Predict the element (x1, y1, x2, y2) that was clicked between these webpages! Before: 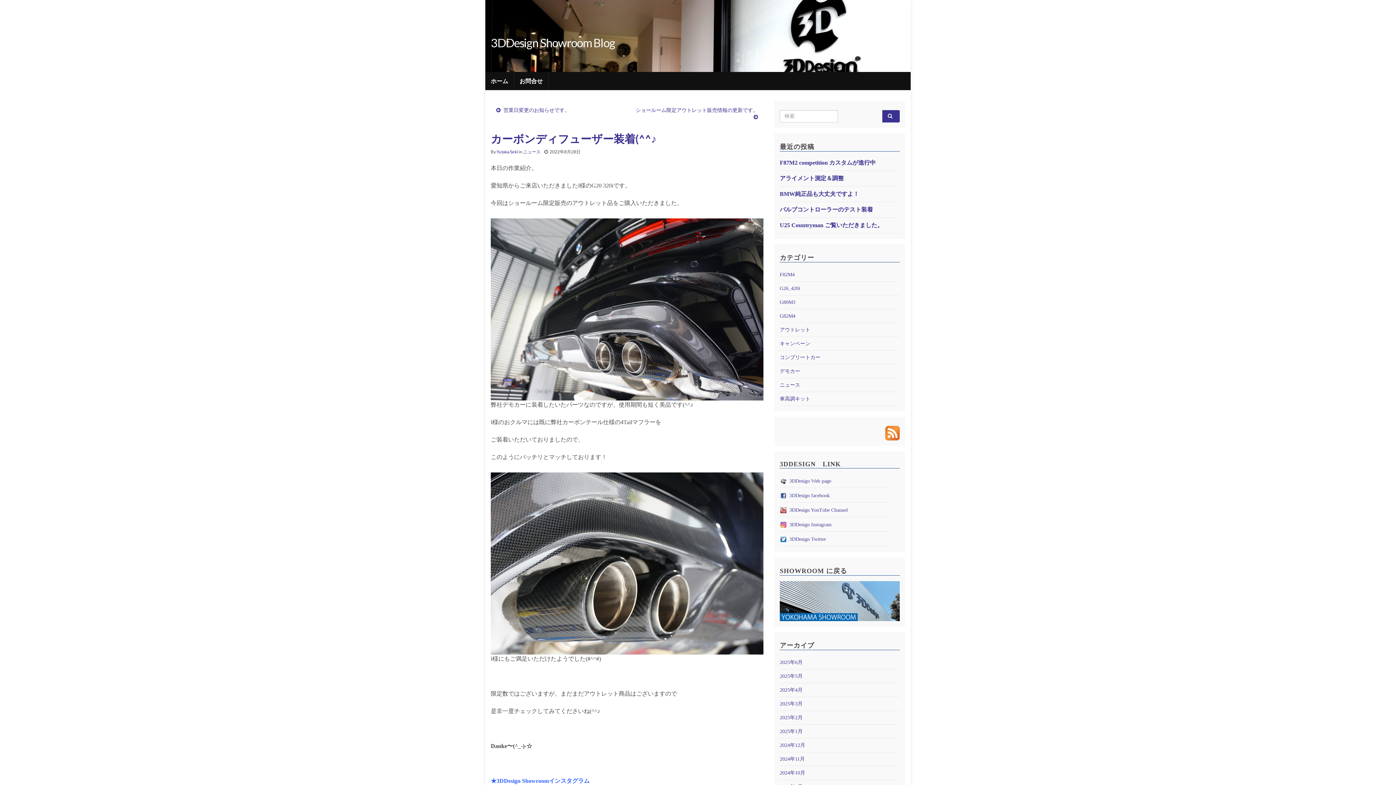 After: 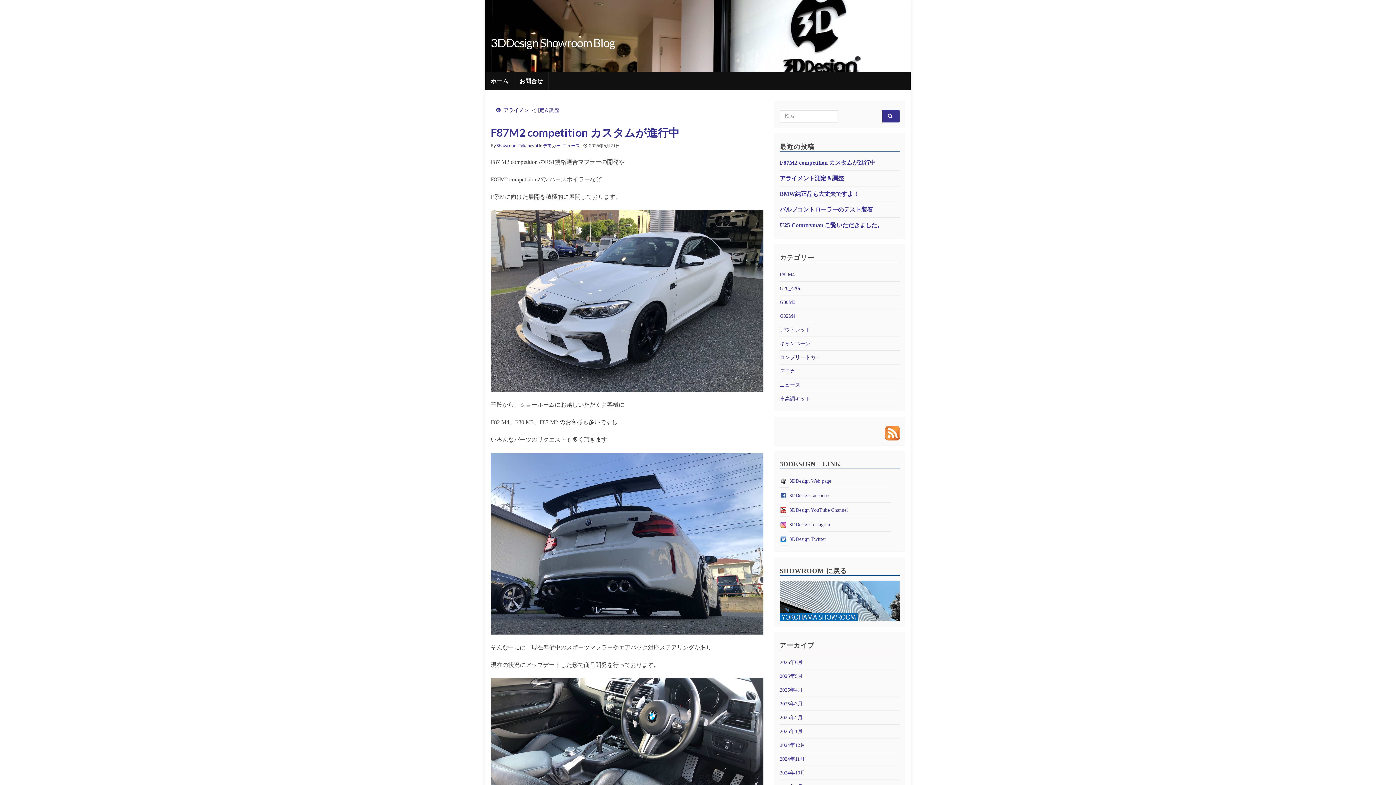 Action: bbox: (780, 159, 876, 165) label: F87M2 competition カスタムが進行中